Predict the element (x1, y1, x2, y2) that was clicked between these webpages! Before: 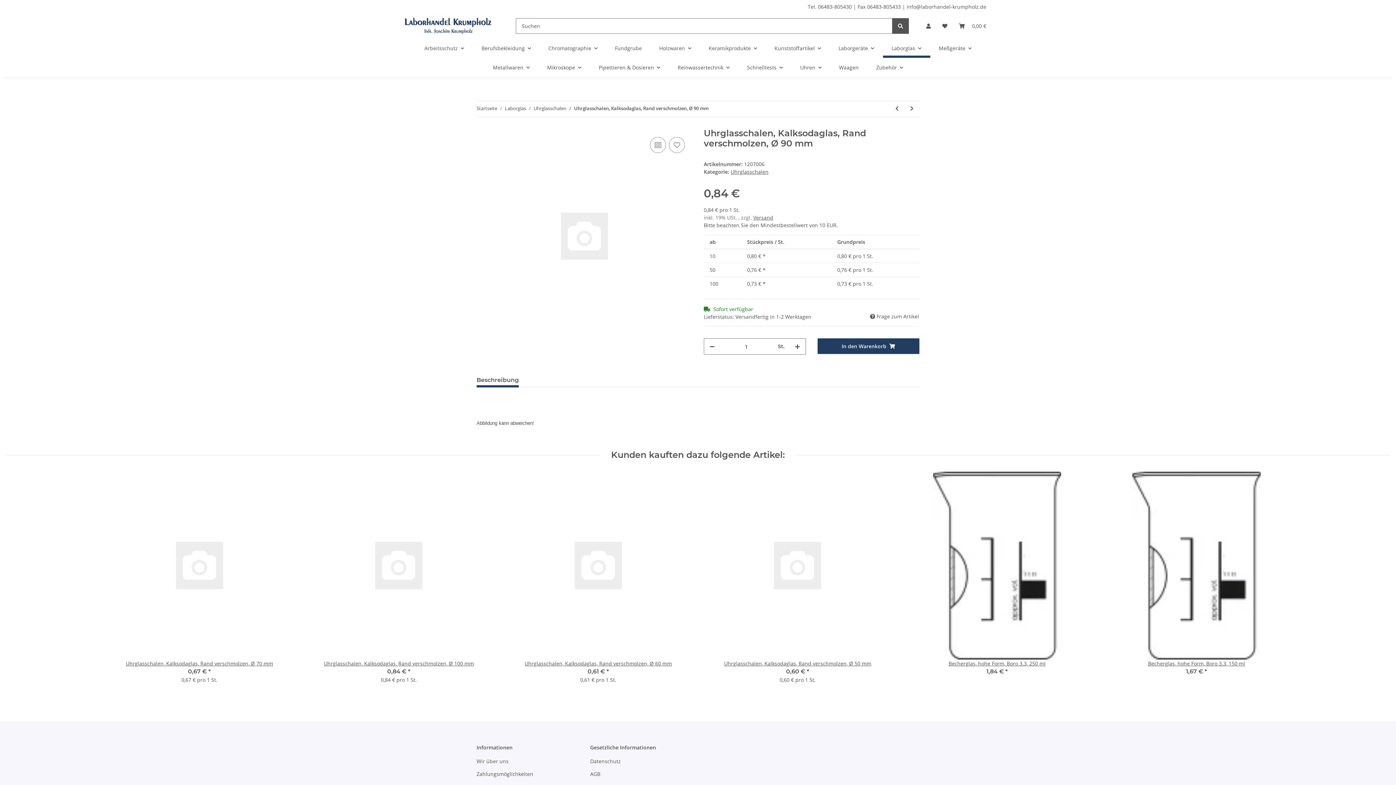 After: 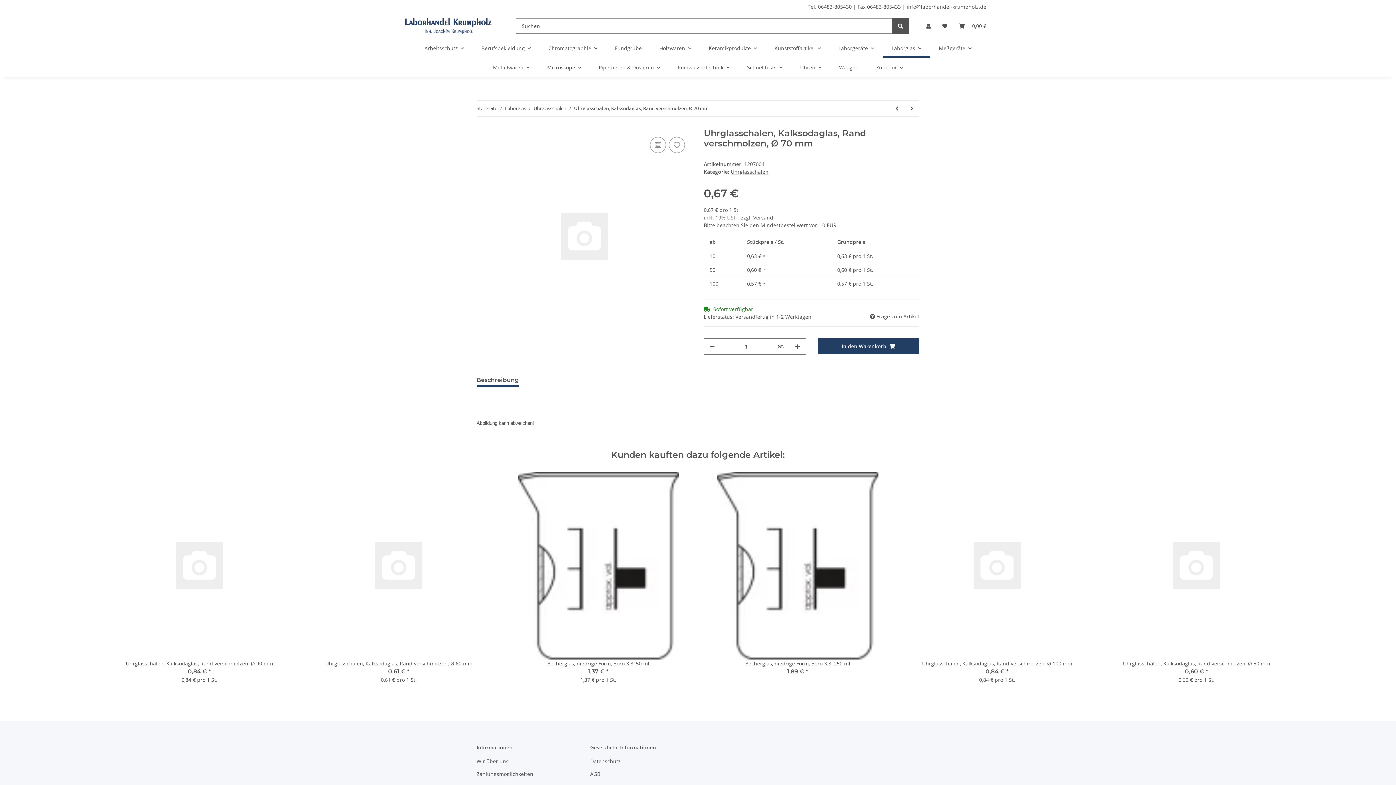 Action: bbox: (889, 100, 904, 116) label: zum vorherigen Artikel: Uhrglasschalen, Kalksodaglas, Rand verschmolzen, Ø 70 mm